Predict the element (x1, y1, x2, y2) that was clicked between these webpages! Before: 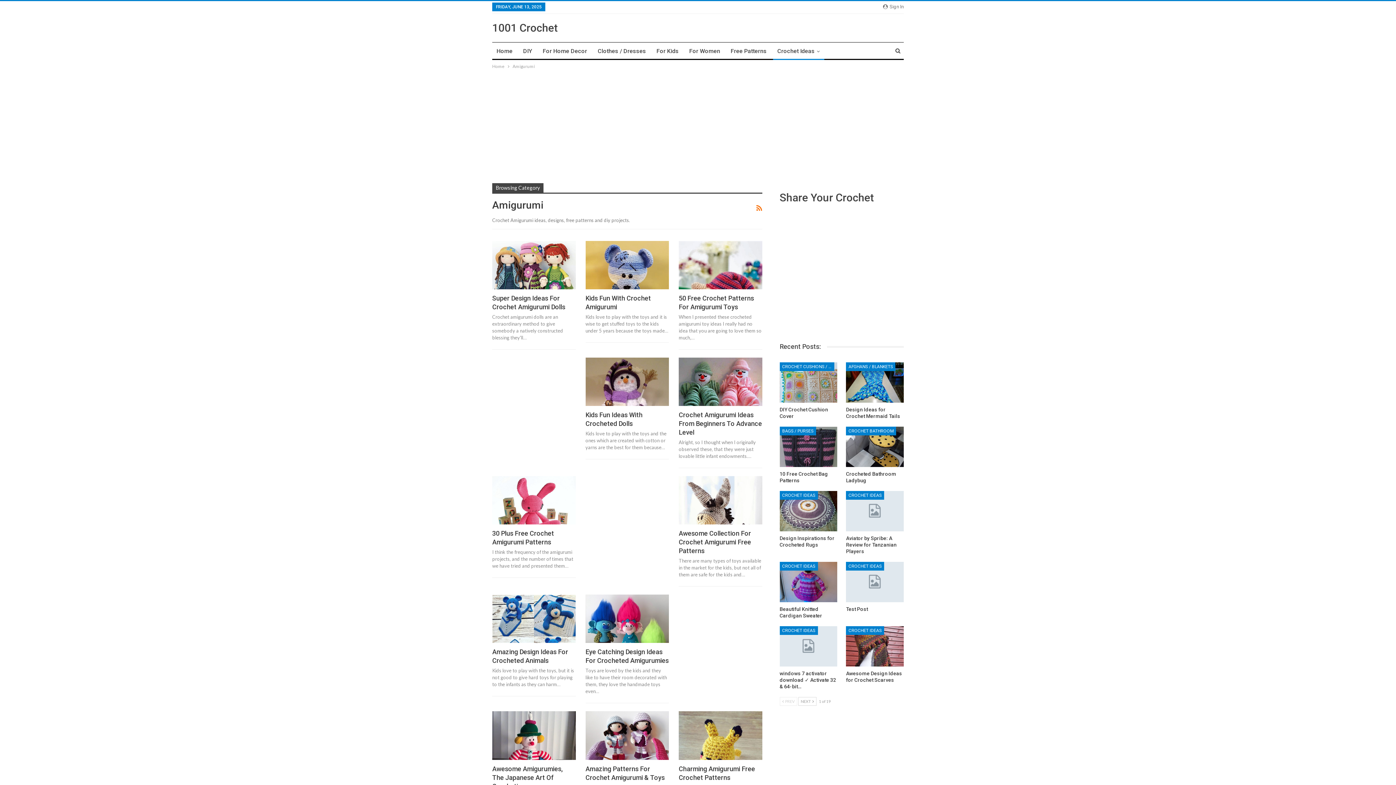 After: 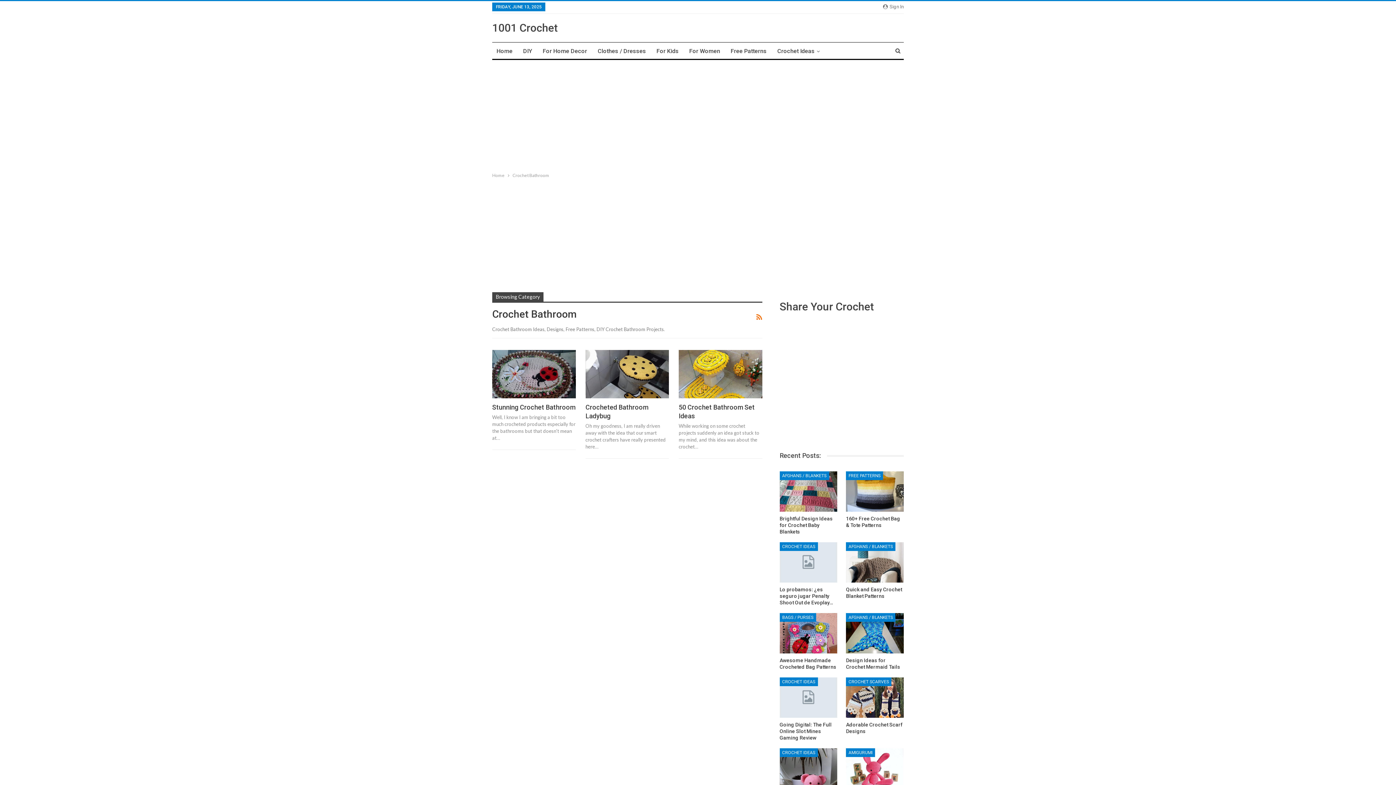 Action: bbox: (846, 426, 896, 435) label: CROCHET BATHROOM